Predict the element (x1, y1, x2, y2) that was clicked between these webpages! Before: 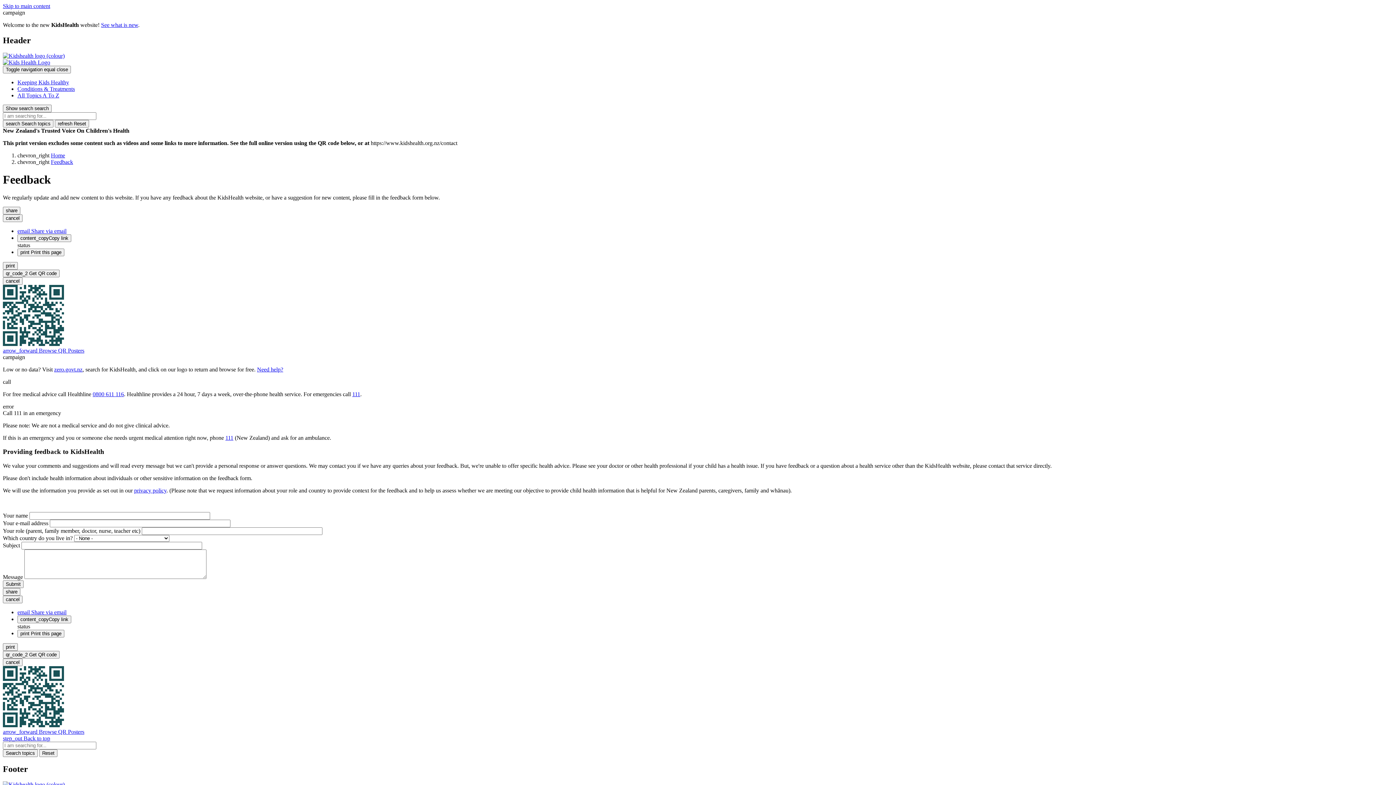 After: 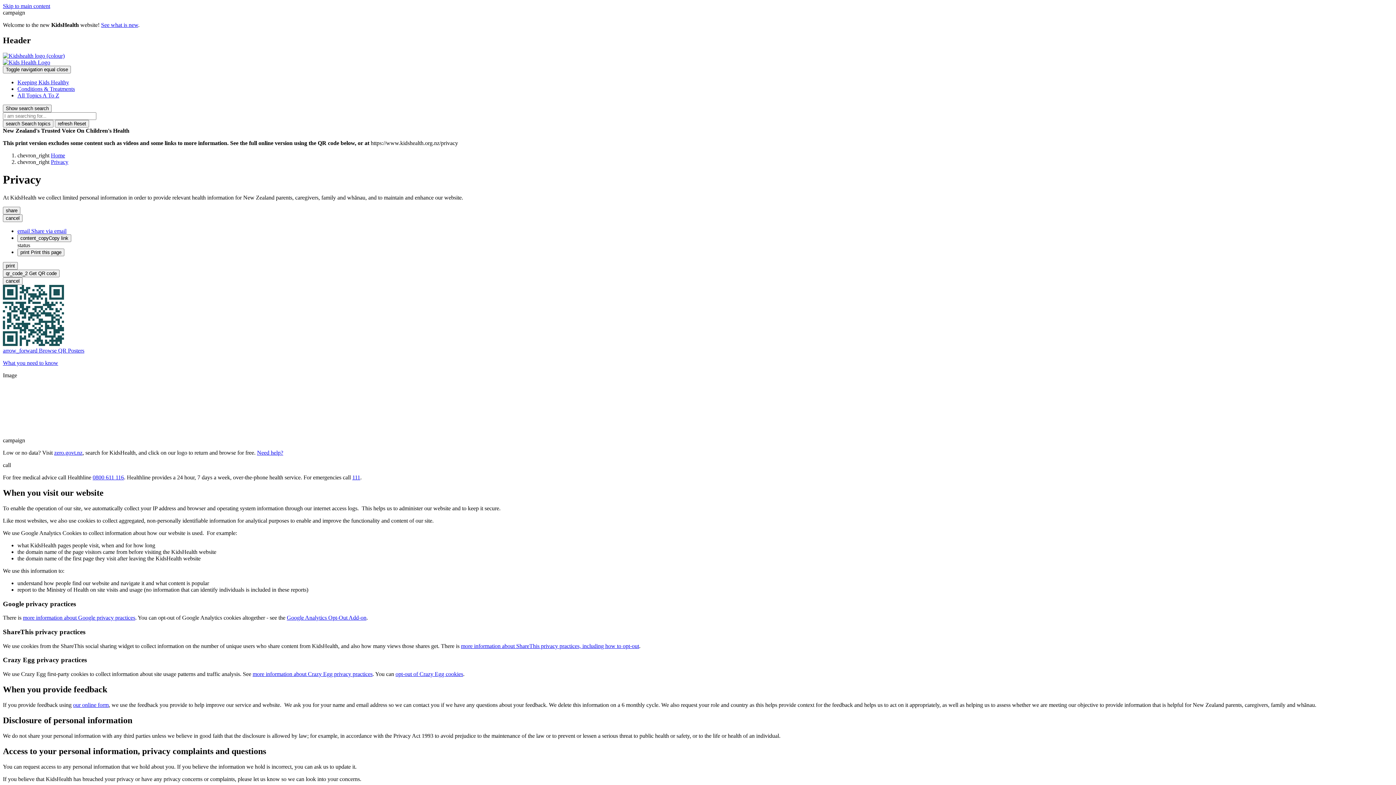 Action: label: privacy policy bbox: (134, 487, 166, 493)